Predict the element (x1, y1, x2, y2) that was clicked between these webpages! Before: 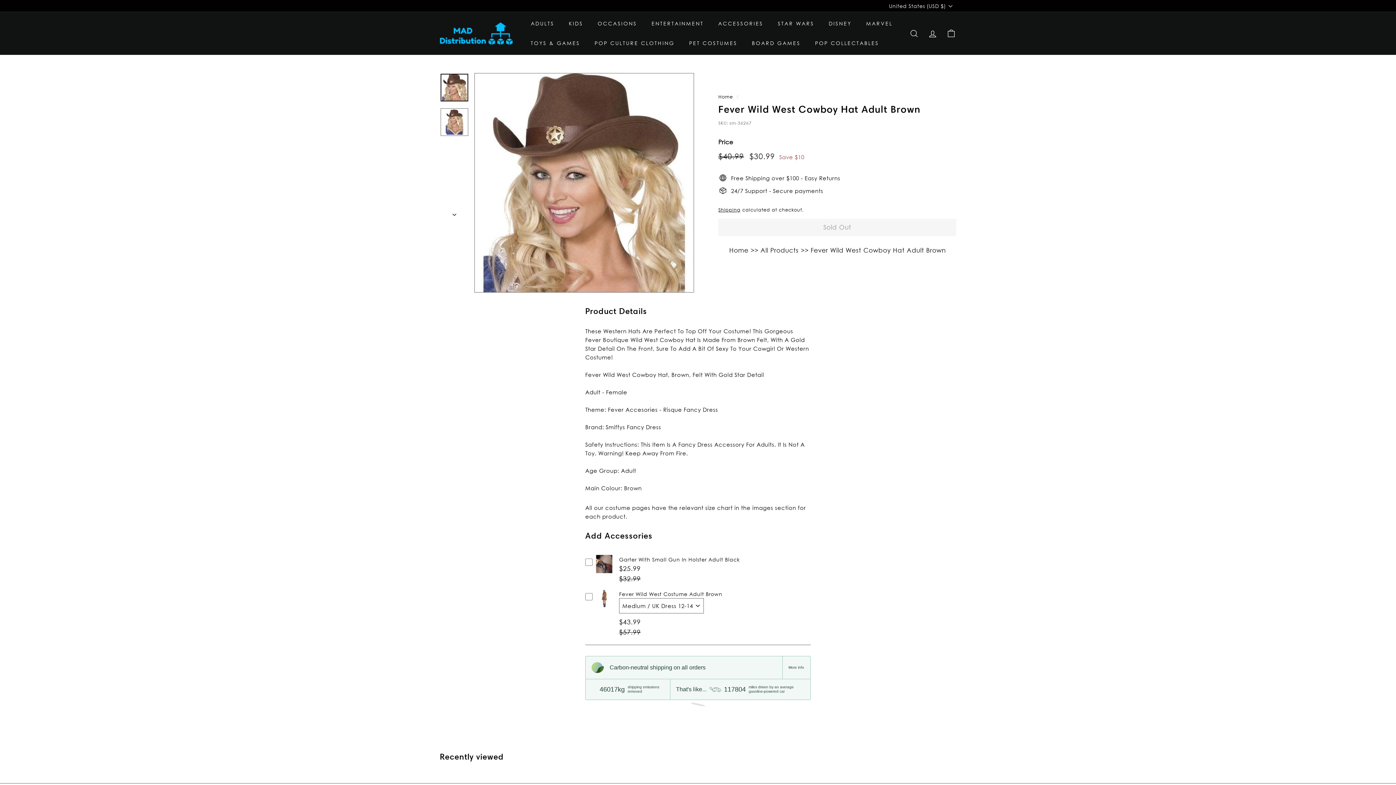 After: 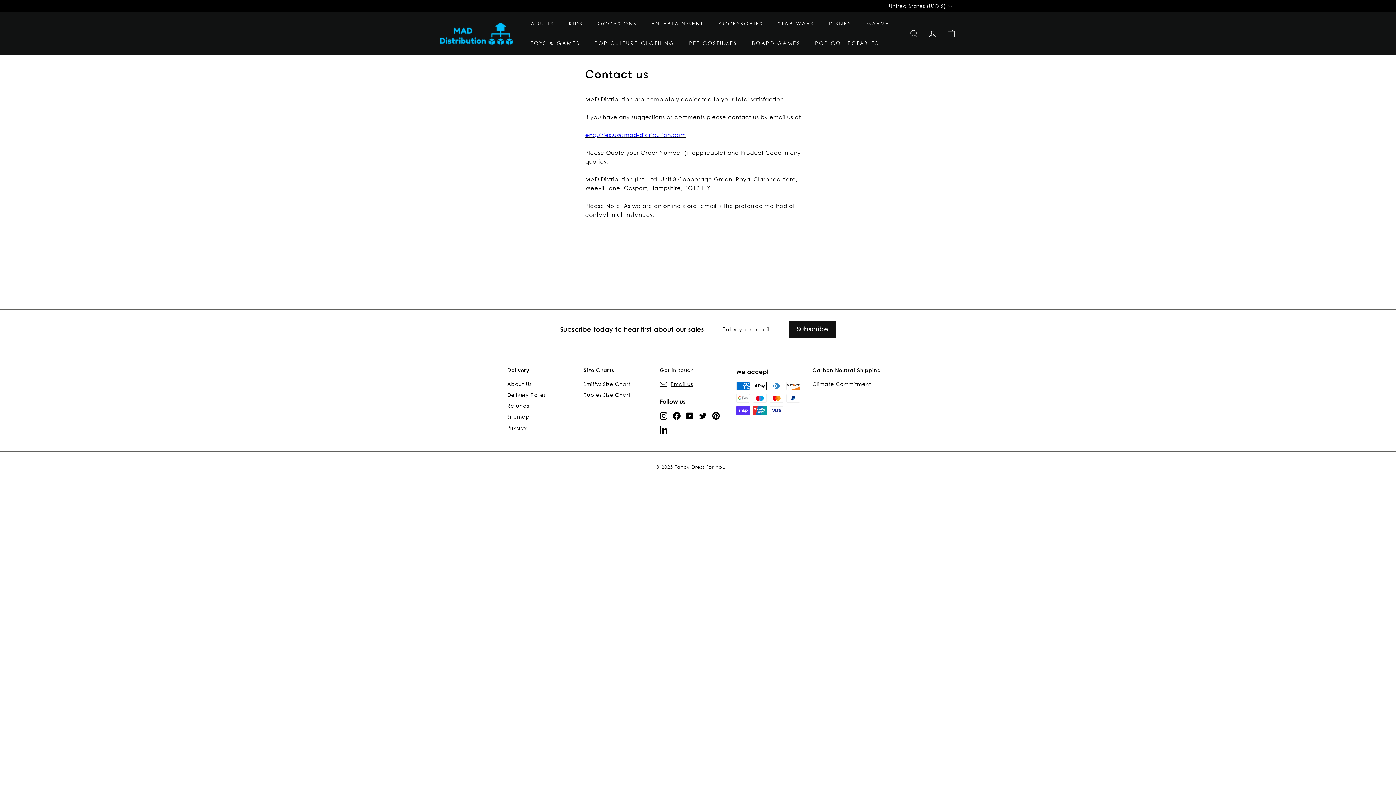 Action: bbox: (660, 765, 693, 776) label: Email us